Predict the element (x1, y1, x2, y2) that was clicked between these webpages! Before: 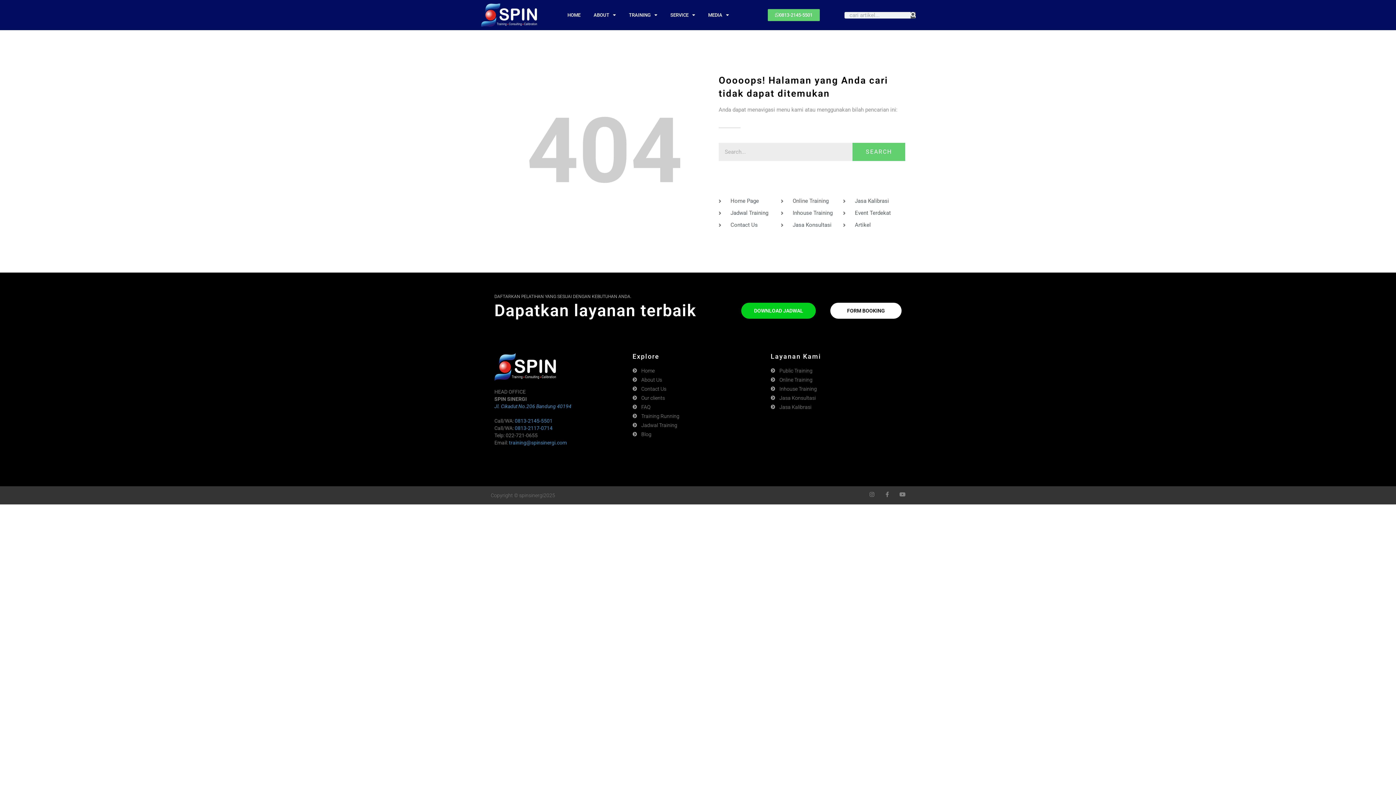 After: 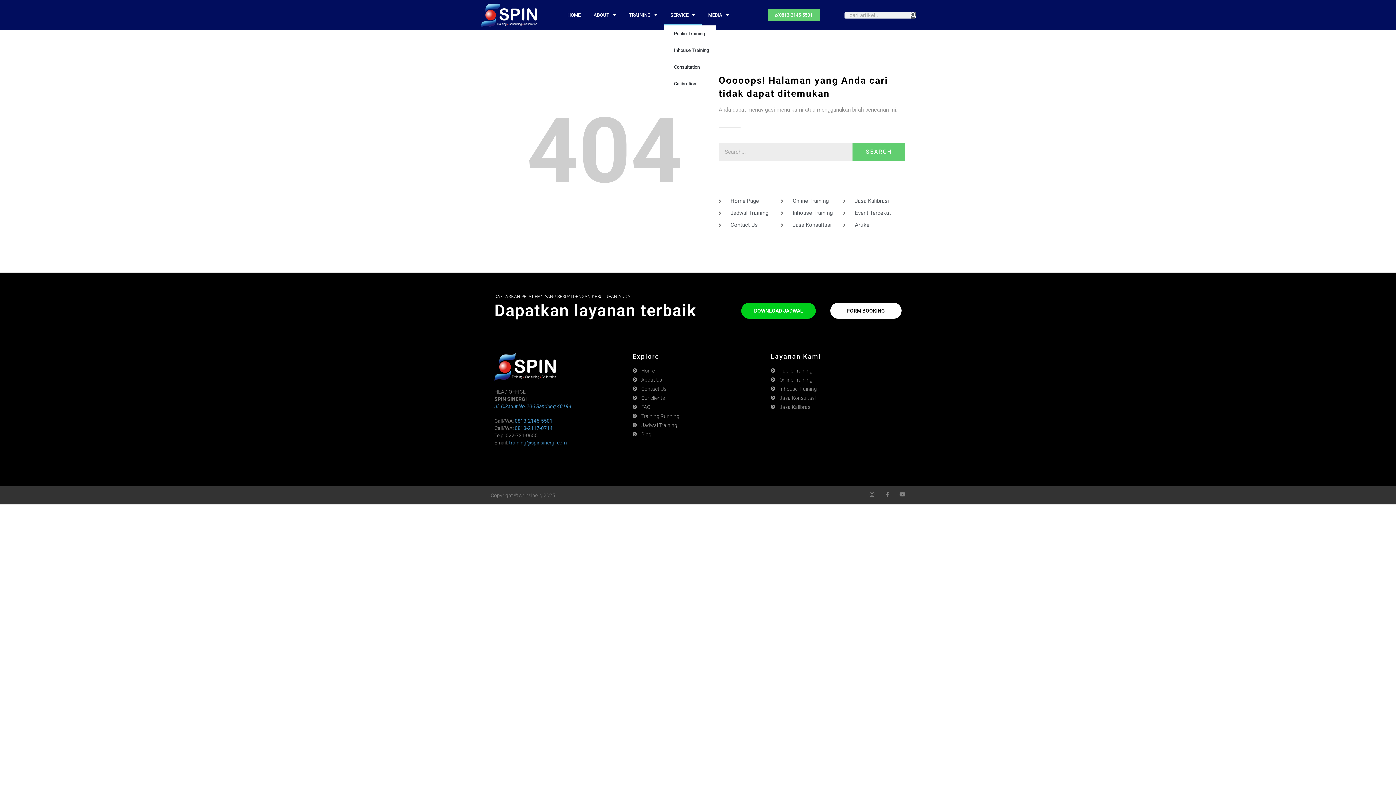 Action: label: SERVICE bbox: (663, 4, 701, 25)